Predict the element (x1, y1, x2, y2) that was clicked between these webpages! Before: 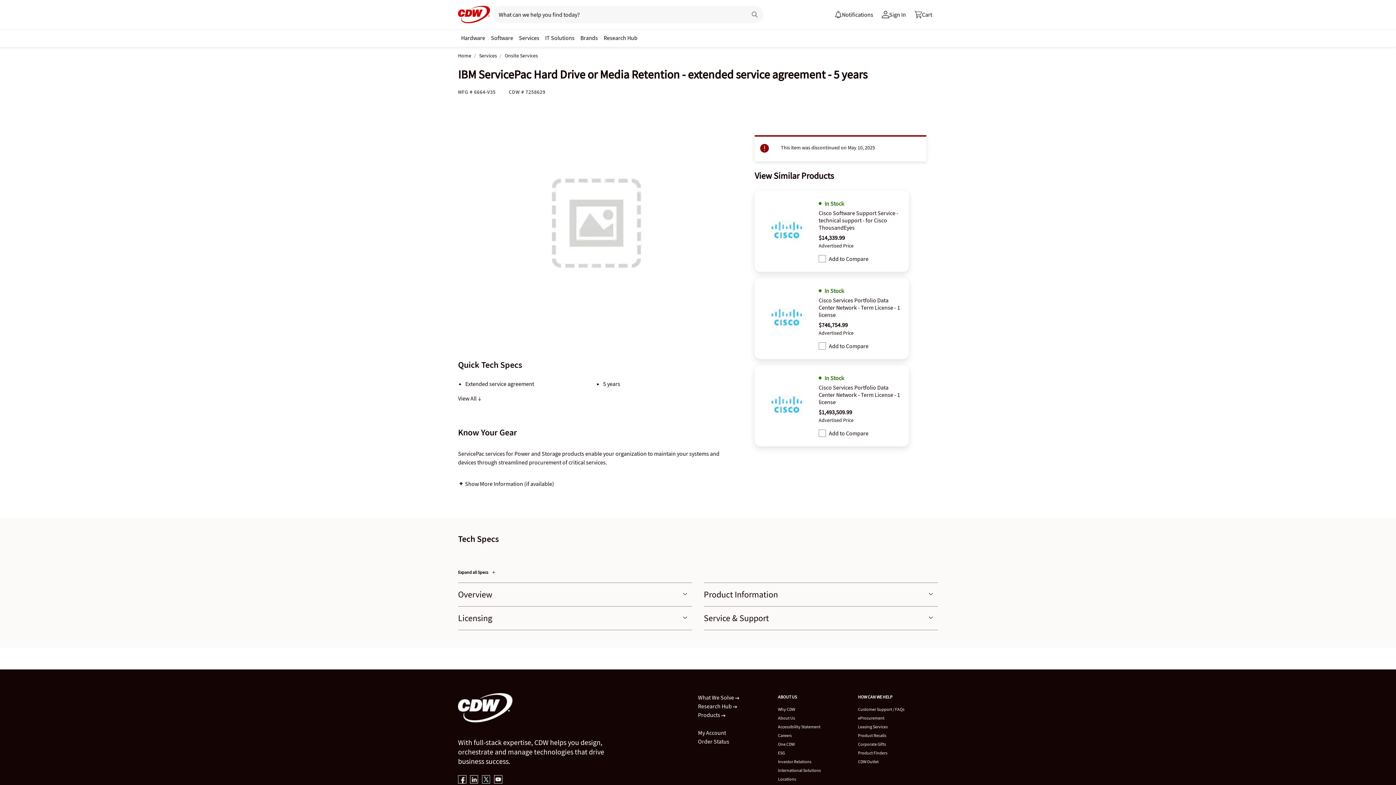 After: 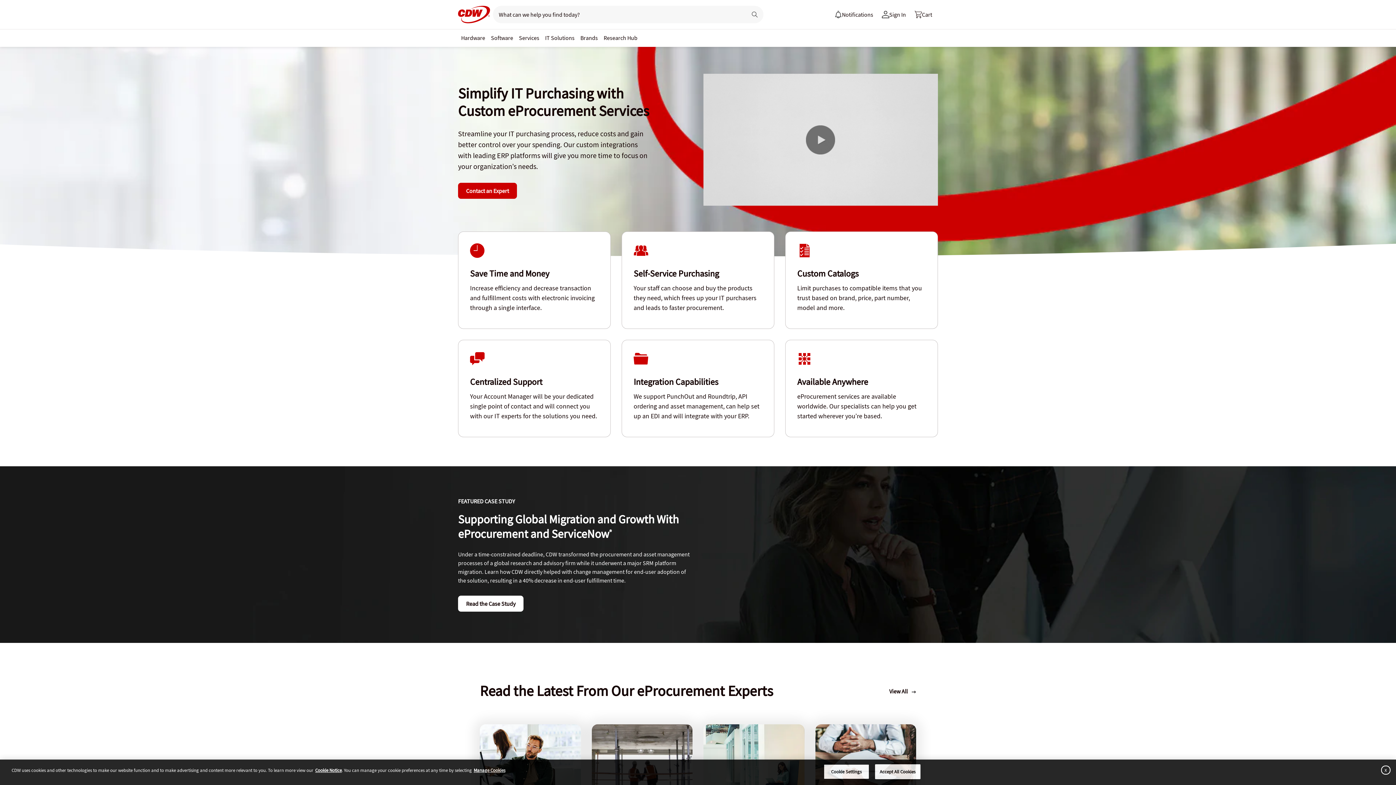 Action: bbox: (858, 715, 884, 720) label: eProcurement